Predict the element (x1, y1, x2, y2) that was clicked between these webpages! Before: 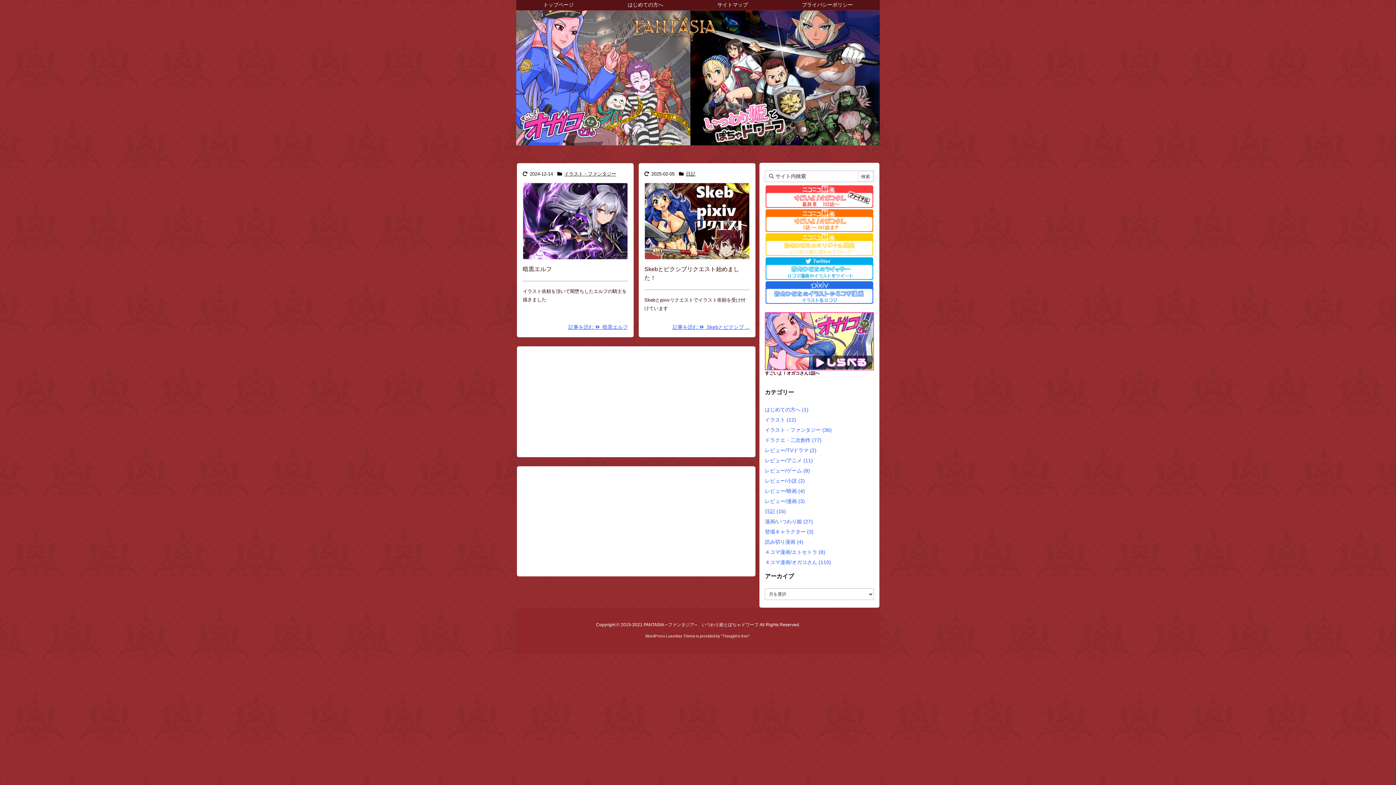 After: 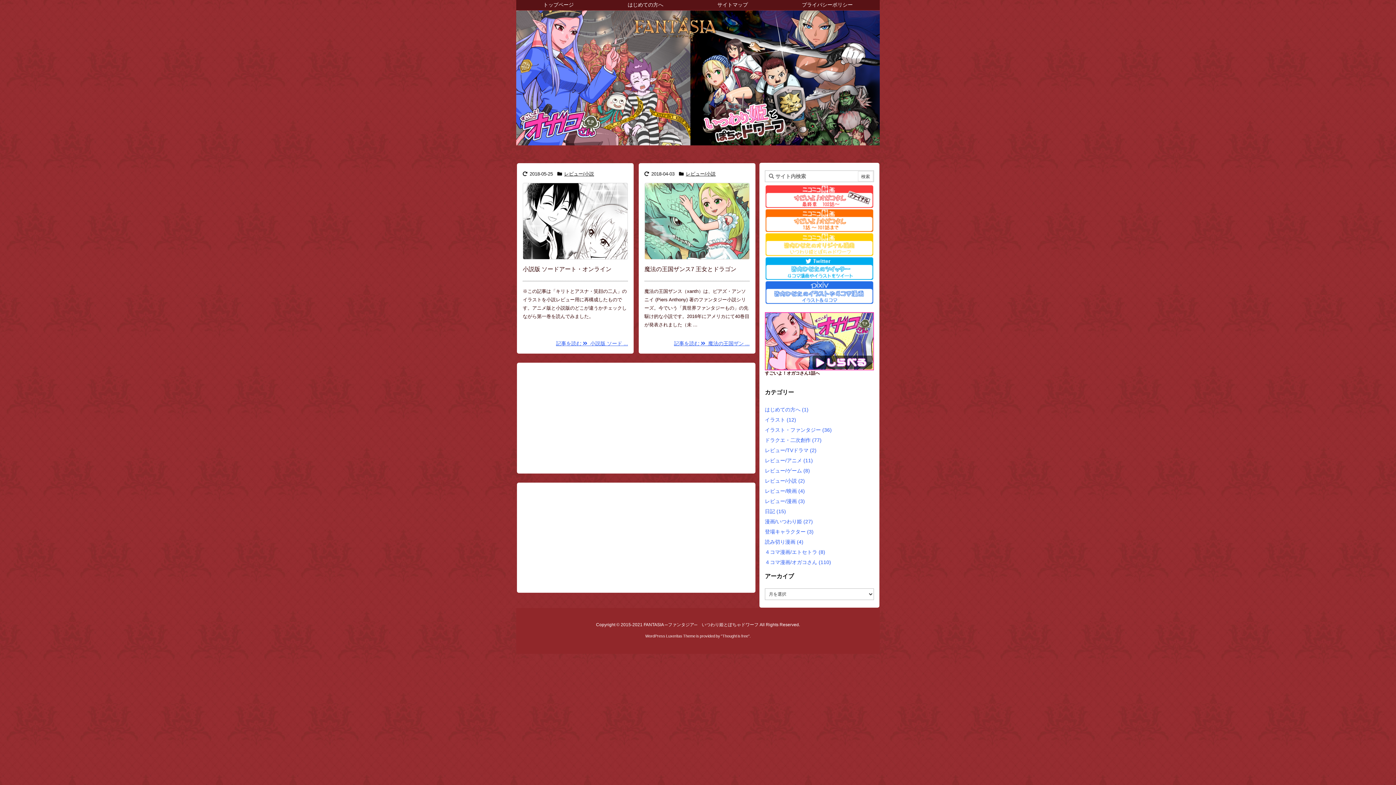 Action: bbox: (765, 478, 805, 484) label: レビュー/小説 (2)